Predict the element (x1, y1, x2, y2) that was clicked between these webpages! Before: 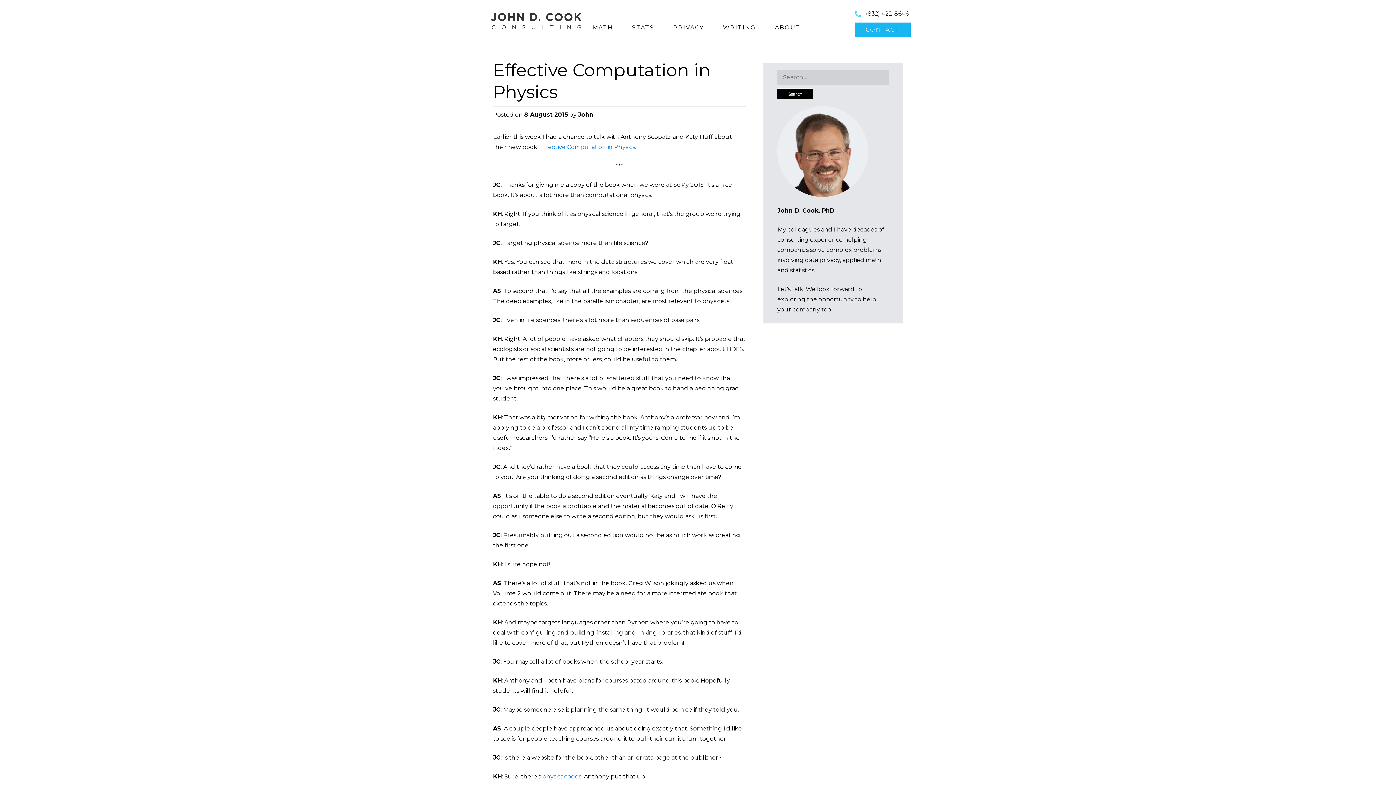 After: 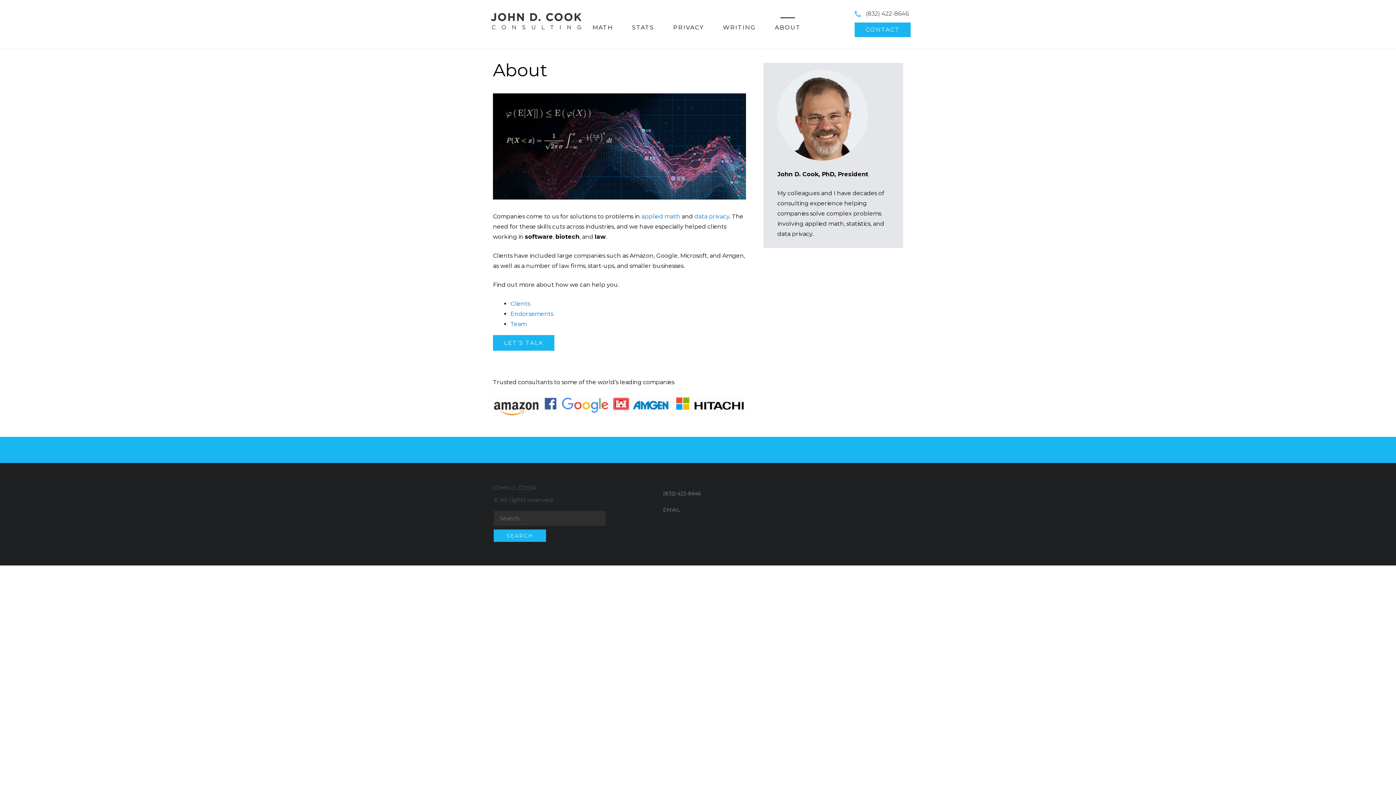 Action: label: ABOUT bbox: (767, 22, 808, 32)